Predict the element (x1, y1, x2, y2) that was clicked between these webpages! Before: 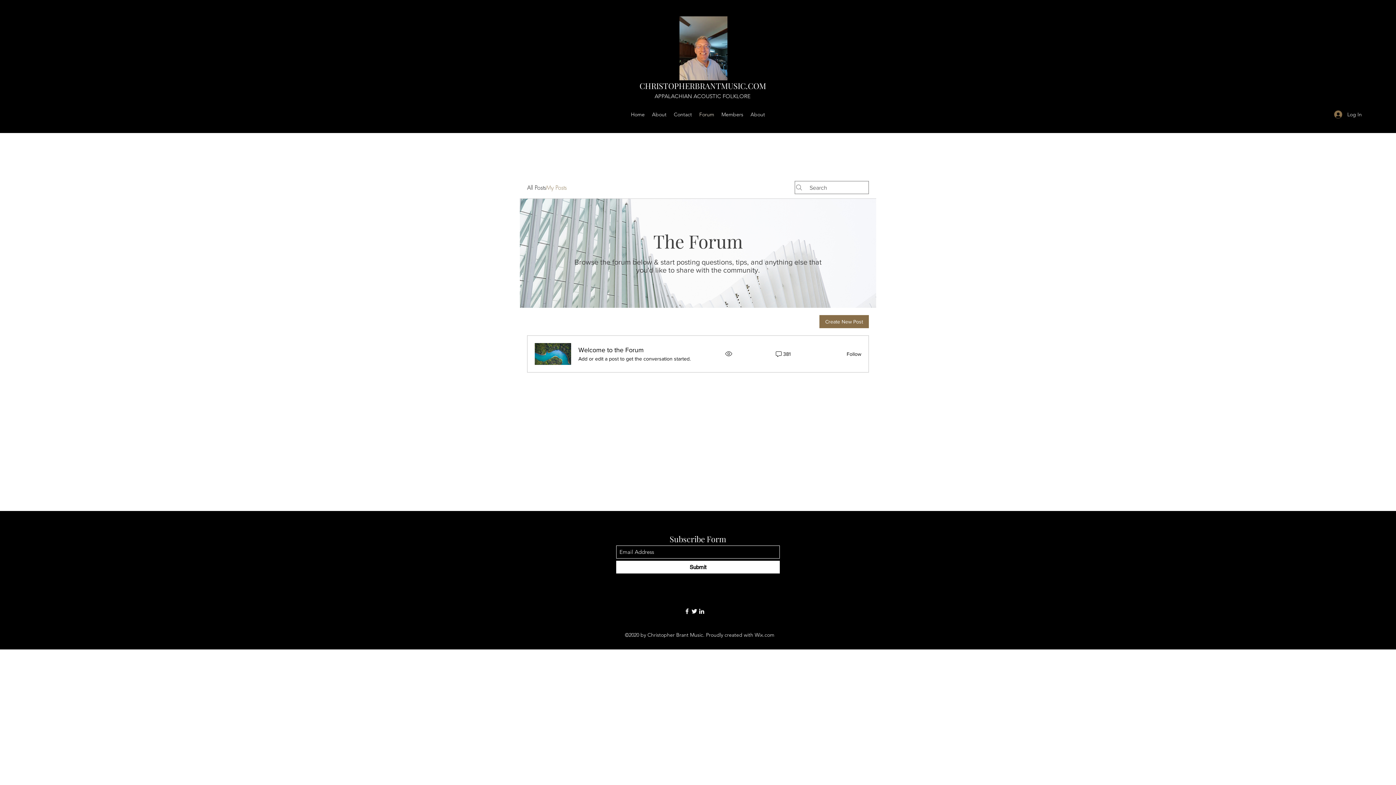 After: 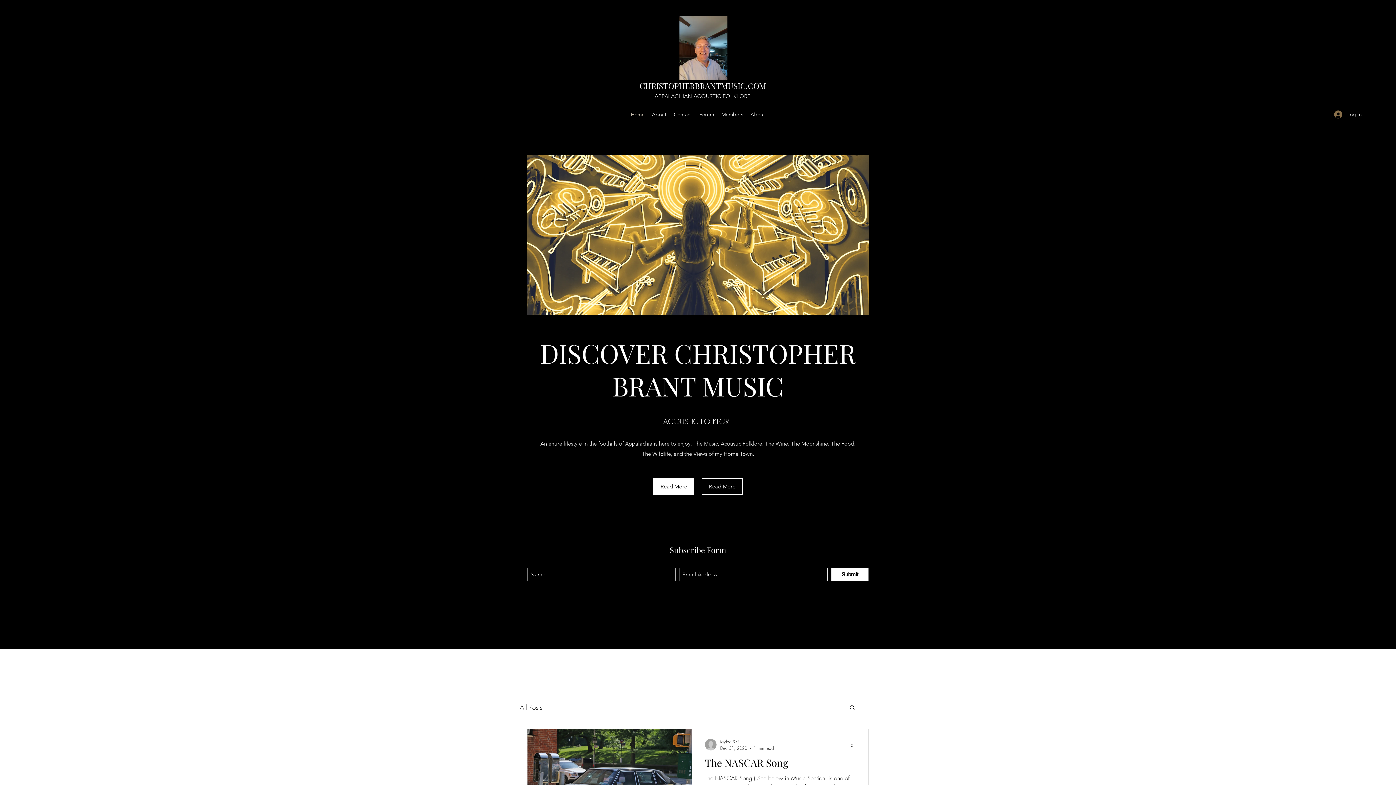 Action: bbox: (627, 109, 648, 120) label: Home